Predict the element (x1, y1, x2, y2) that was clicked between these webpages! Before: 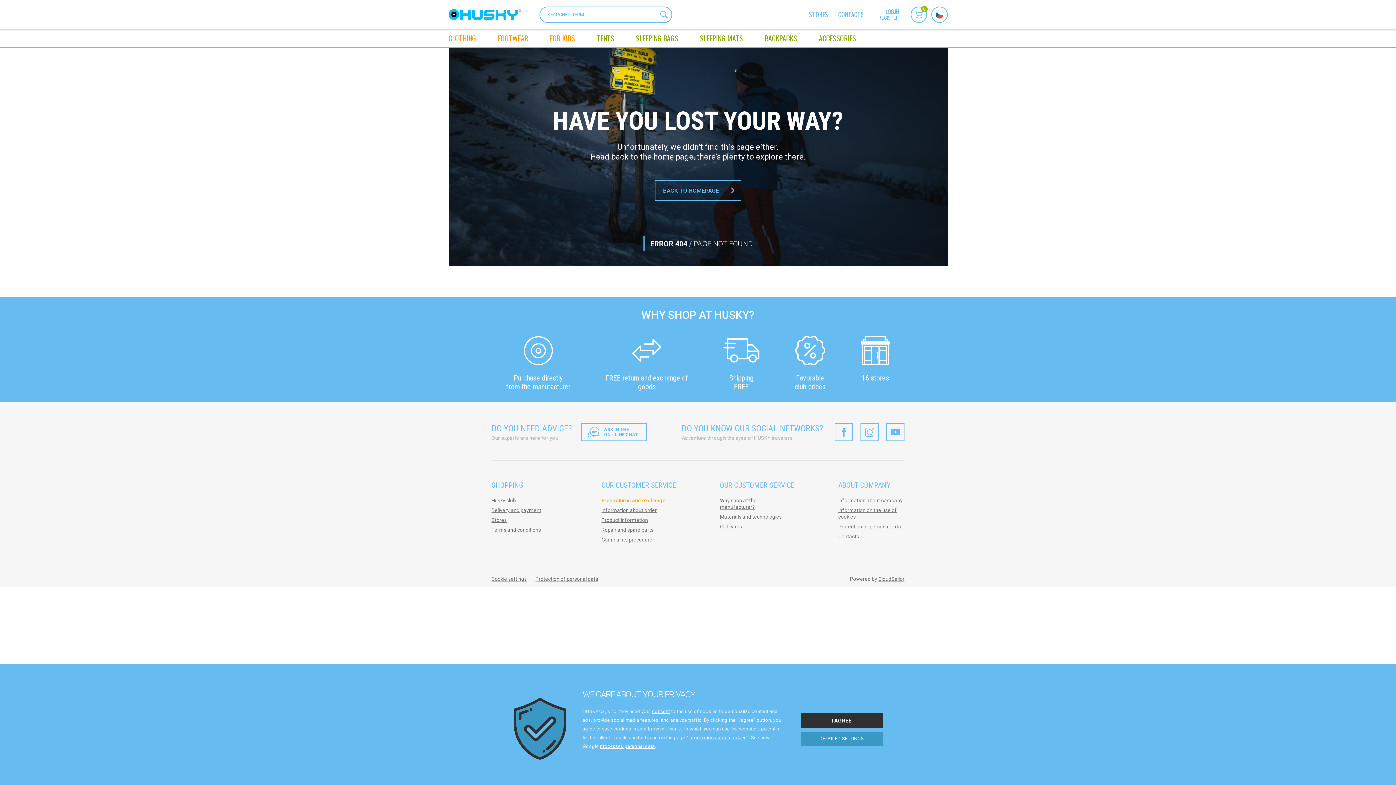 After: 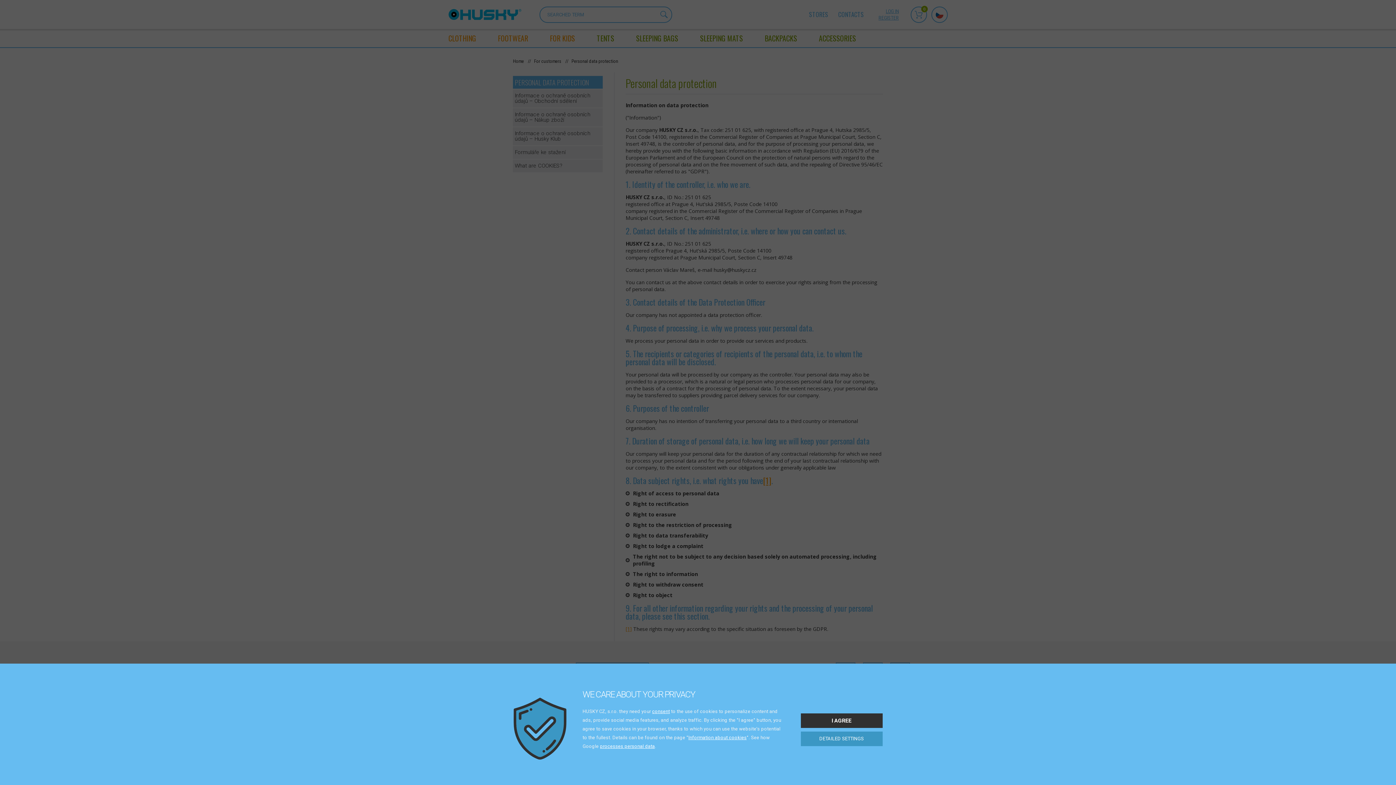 Action: bbox: (535, 576, 598, 582) label: Protection of personal data